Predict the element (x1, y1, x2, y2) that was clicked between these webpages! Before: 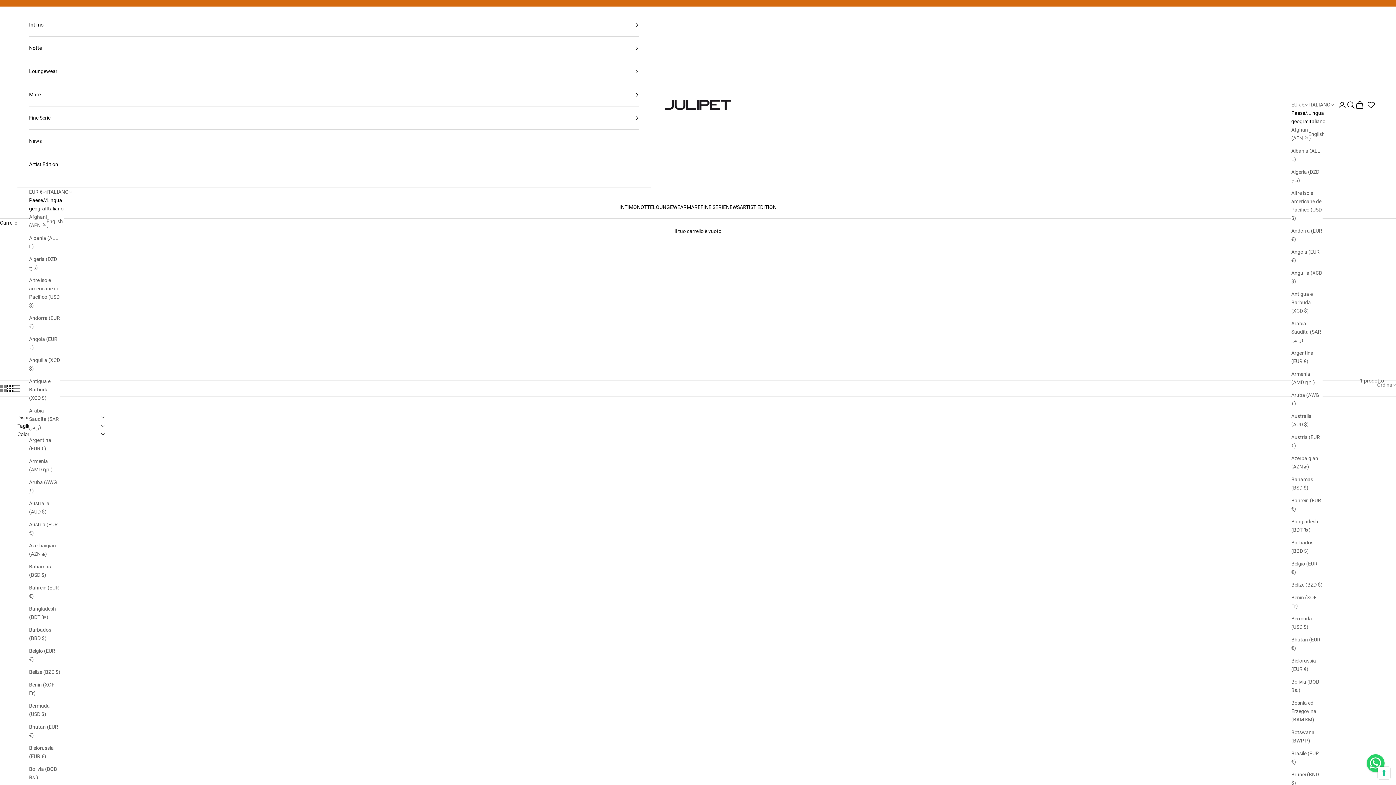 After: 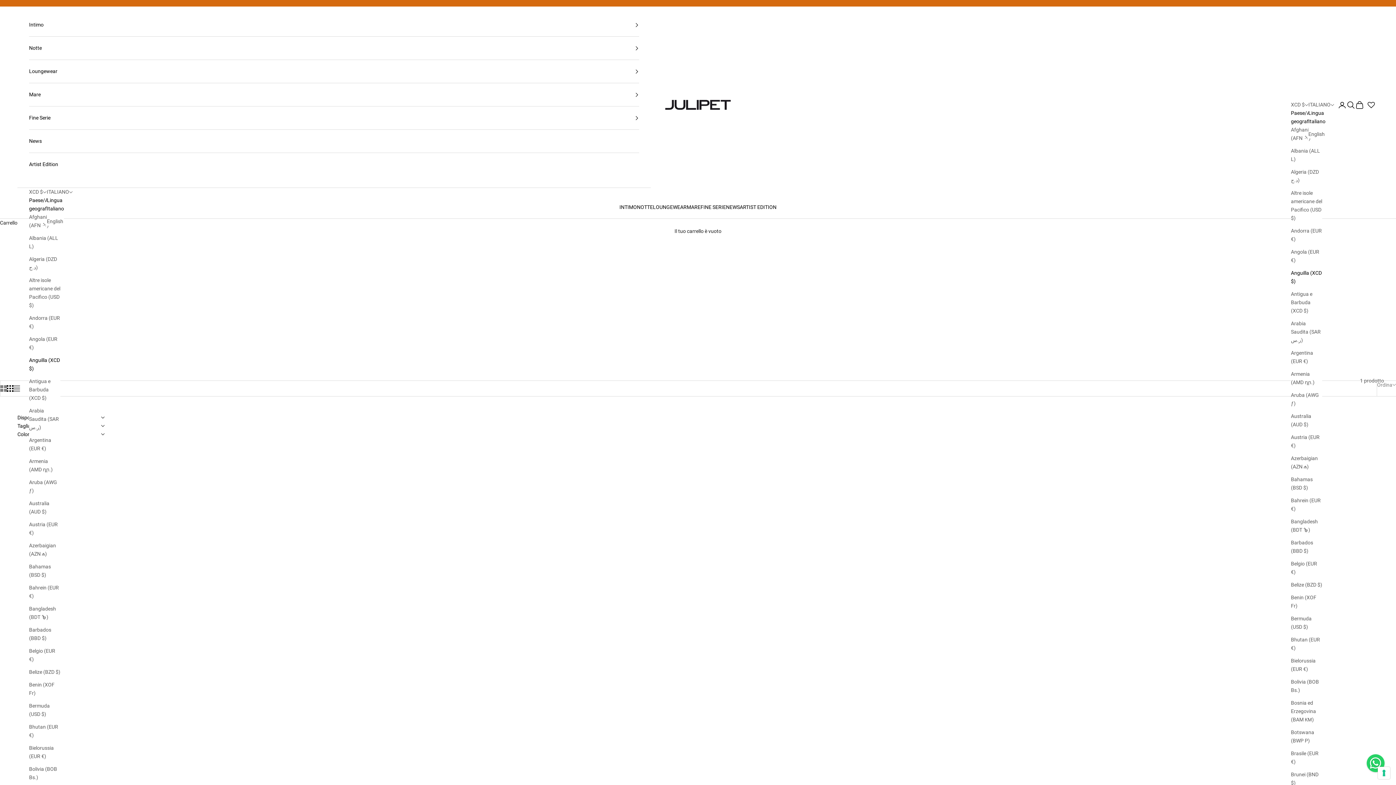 Action: bbox: (29, 356, 60, 373) label: Anguilla (XCD $)